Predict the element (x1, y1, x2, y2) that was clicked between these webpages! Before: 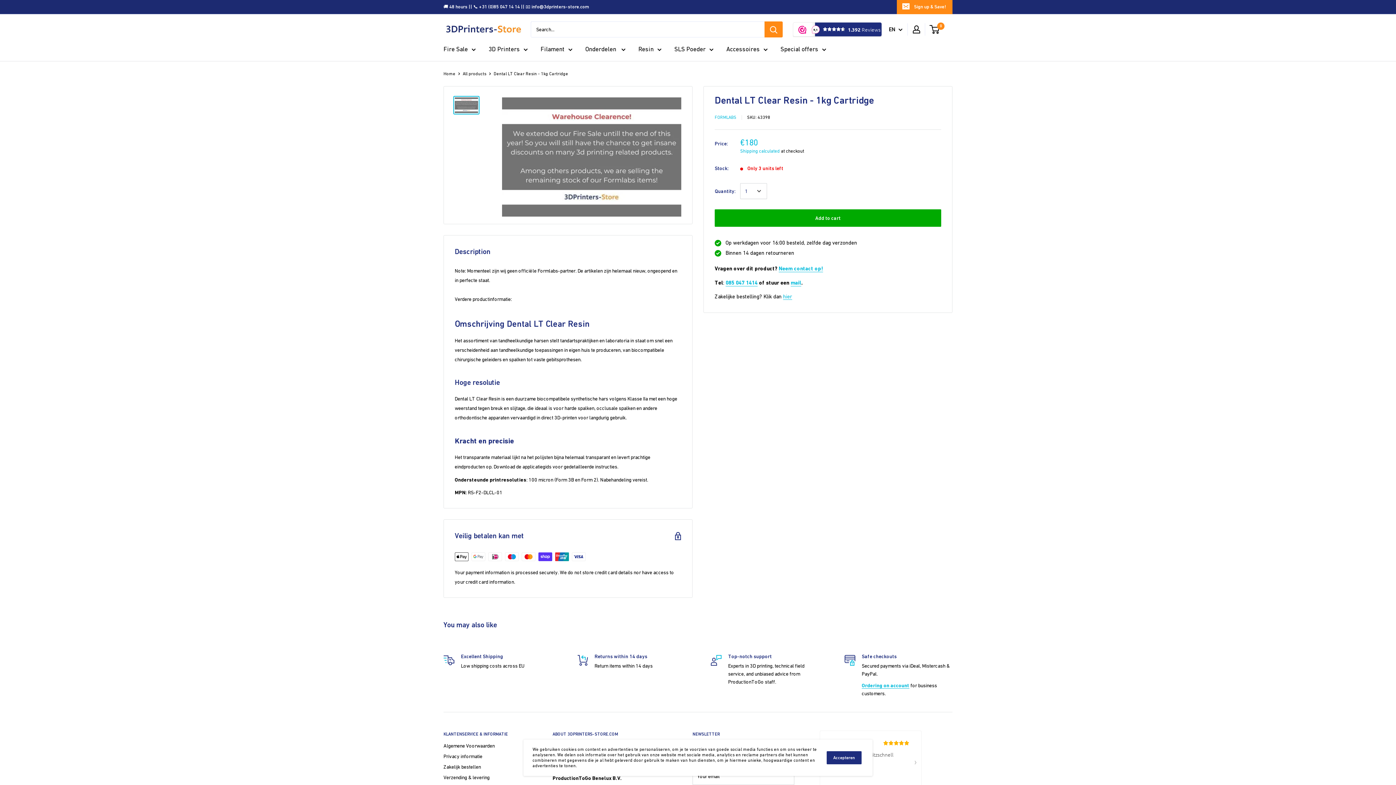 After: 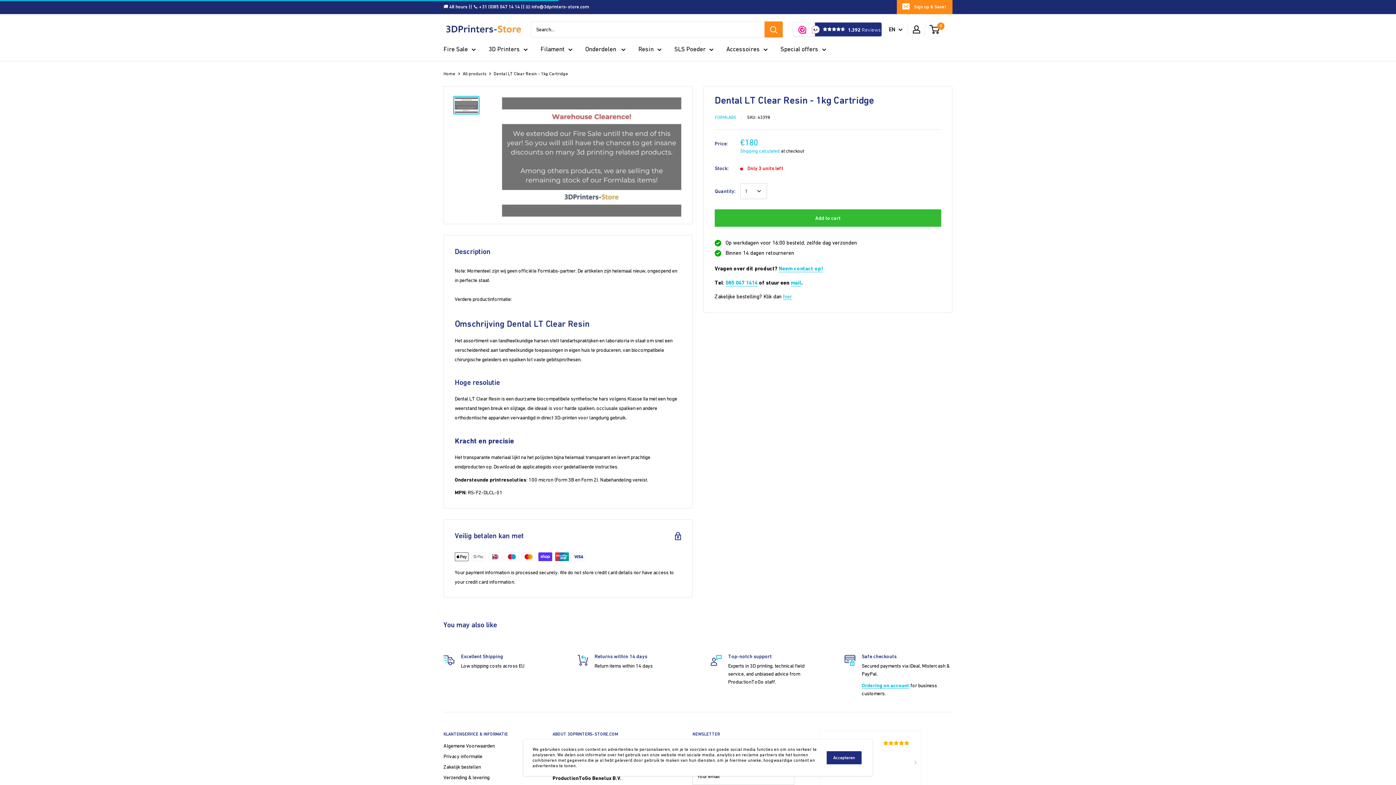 Action: label: Add to cart bbox: (714, 209, 941, 226)